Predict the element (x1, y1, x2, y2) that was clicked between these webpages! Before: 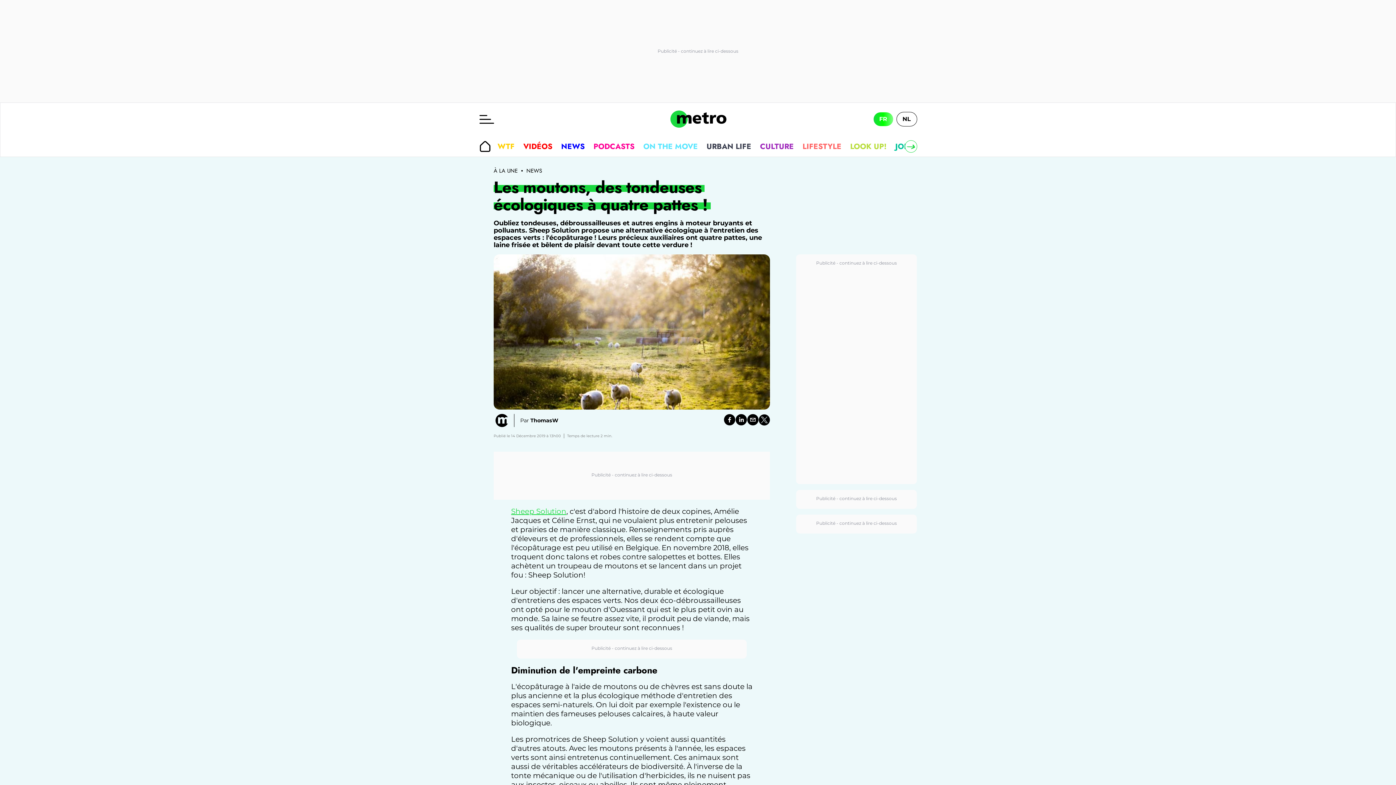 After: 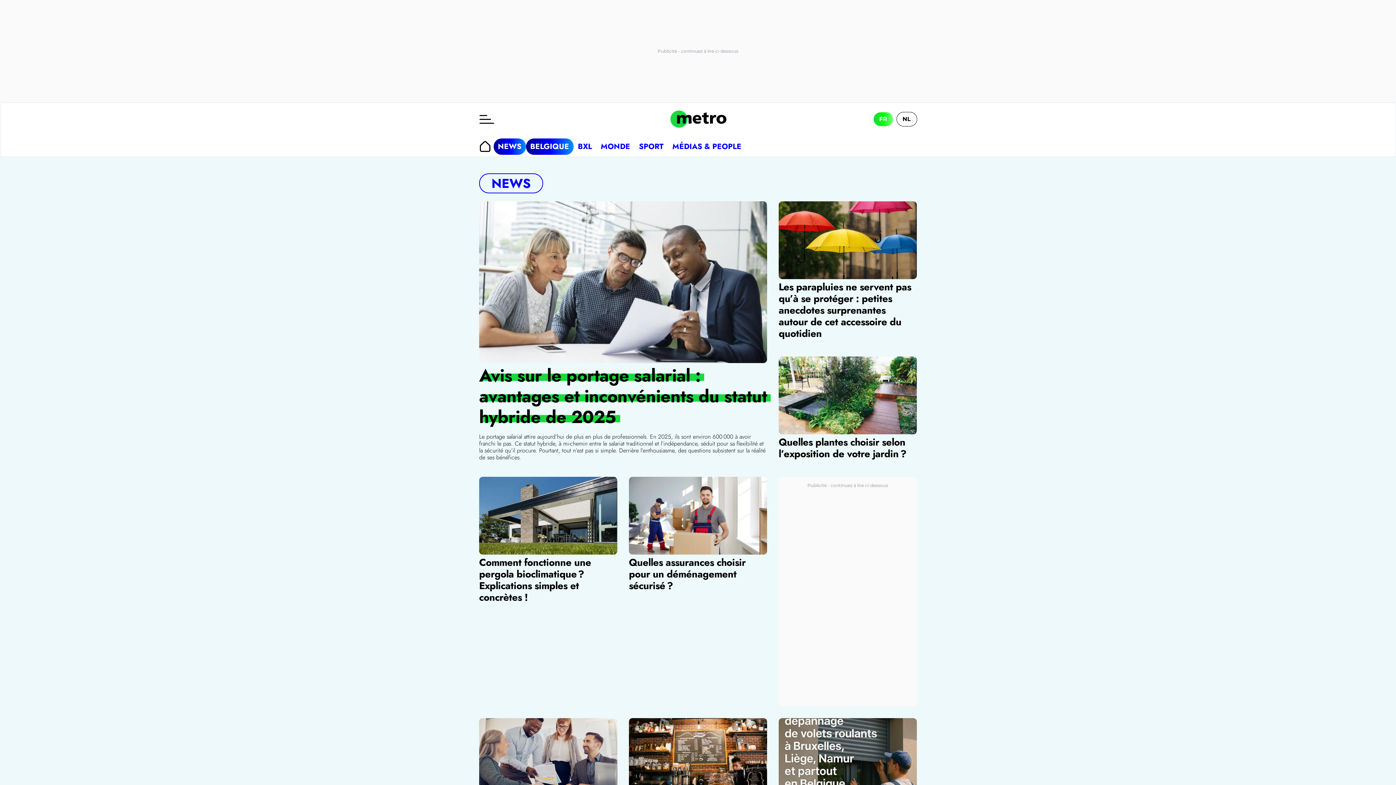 Action: label: NEWS bbox: (556, 138, 589, 154)